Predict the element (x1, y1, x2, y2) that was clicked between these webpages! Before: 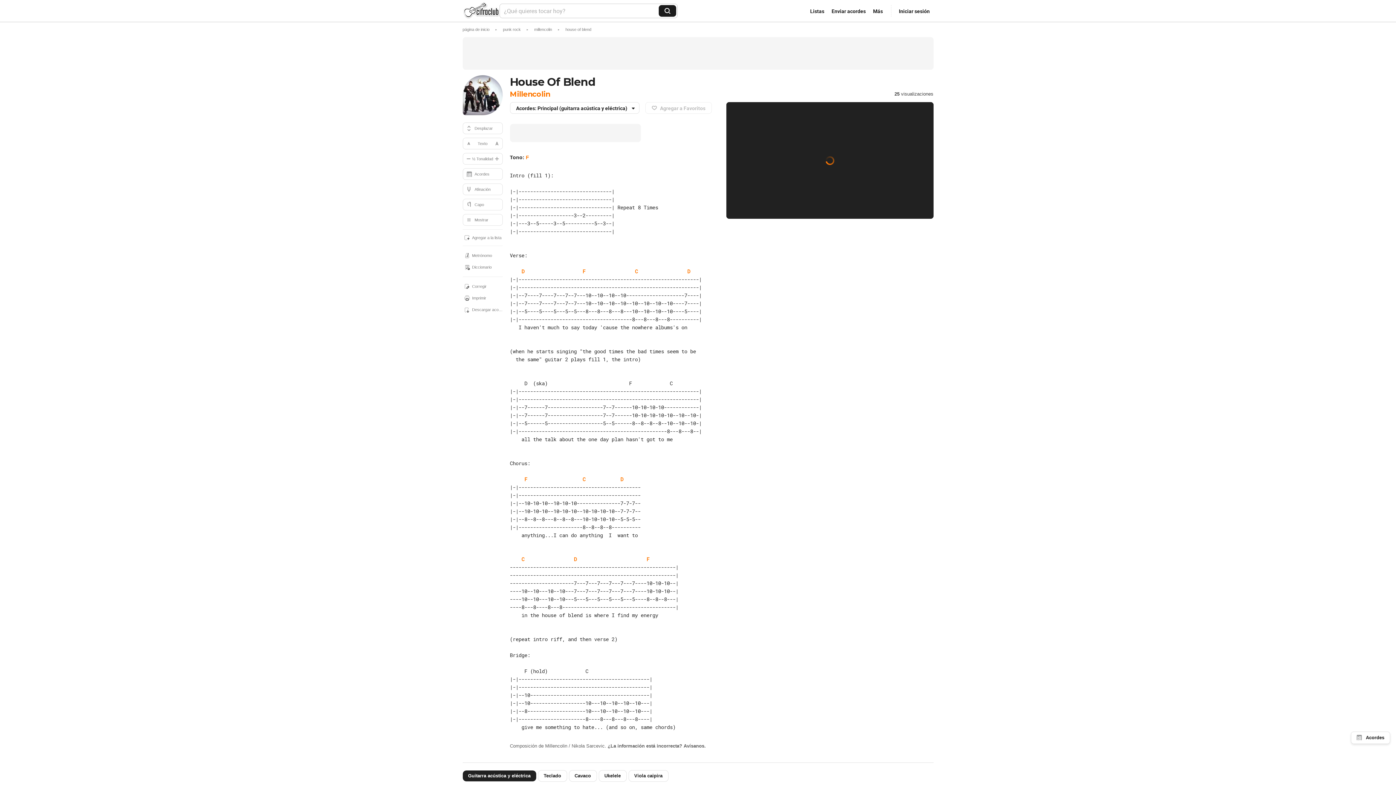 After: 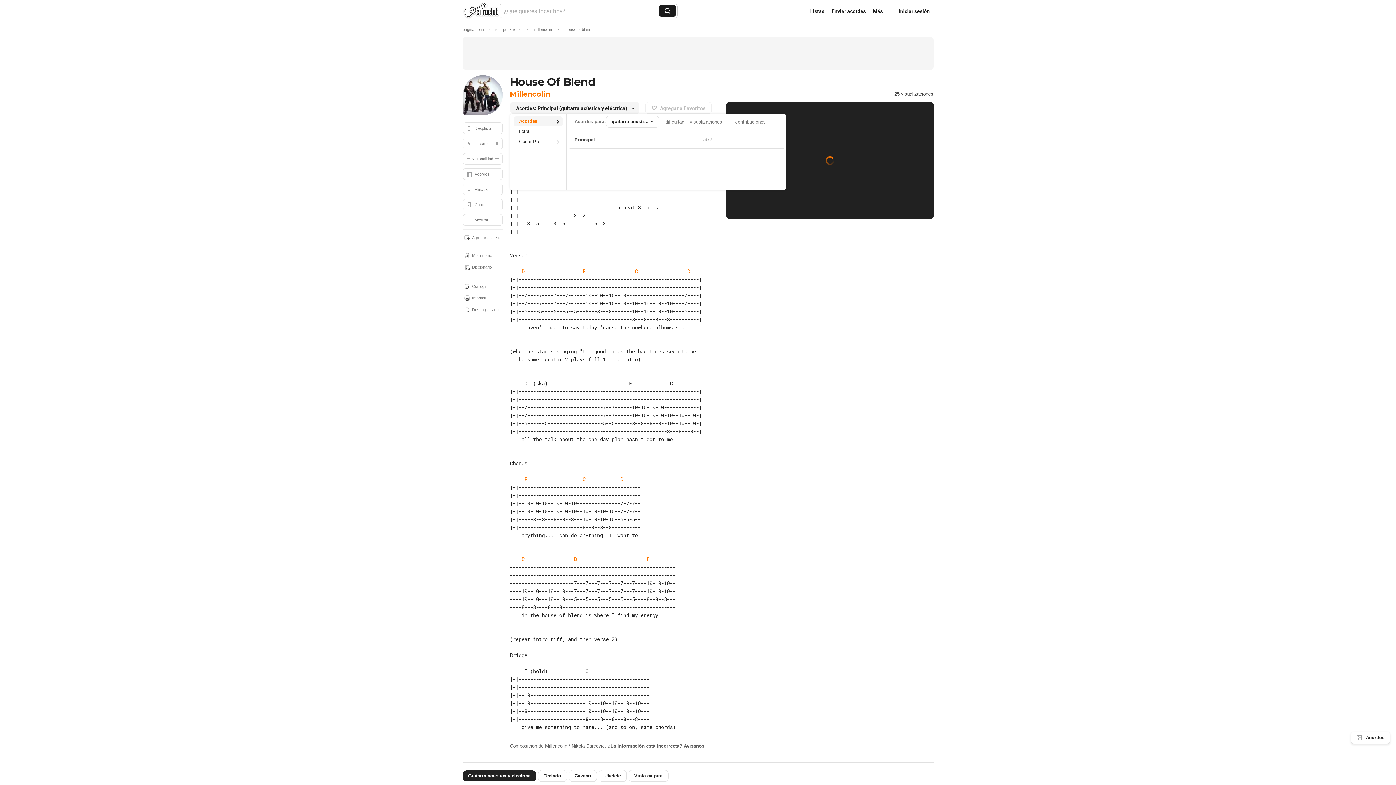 Action: label: Acordes: Principal (guitarra acústica y eléctrica)  bbox: (510, 102, 639, 113)